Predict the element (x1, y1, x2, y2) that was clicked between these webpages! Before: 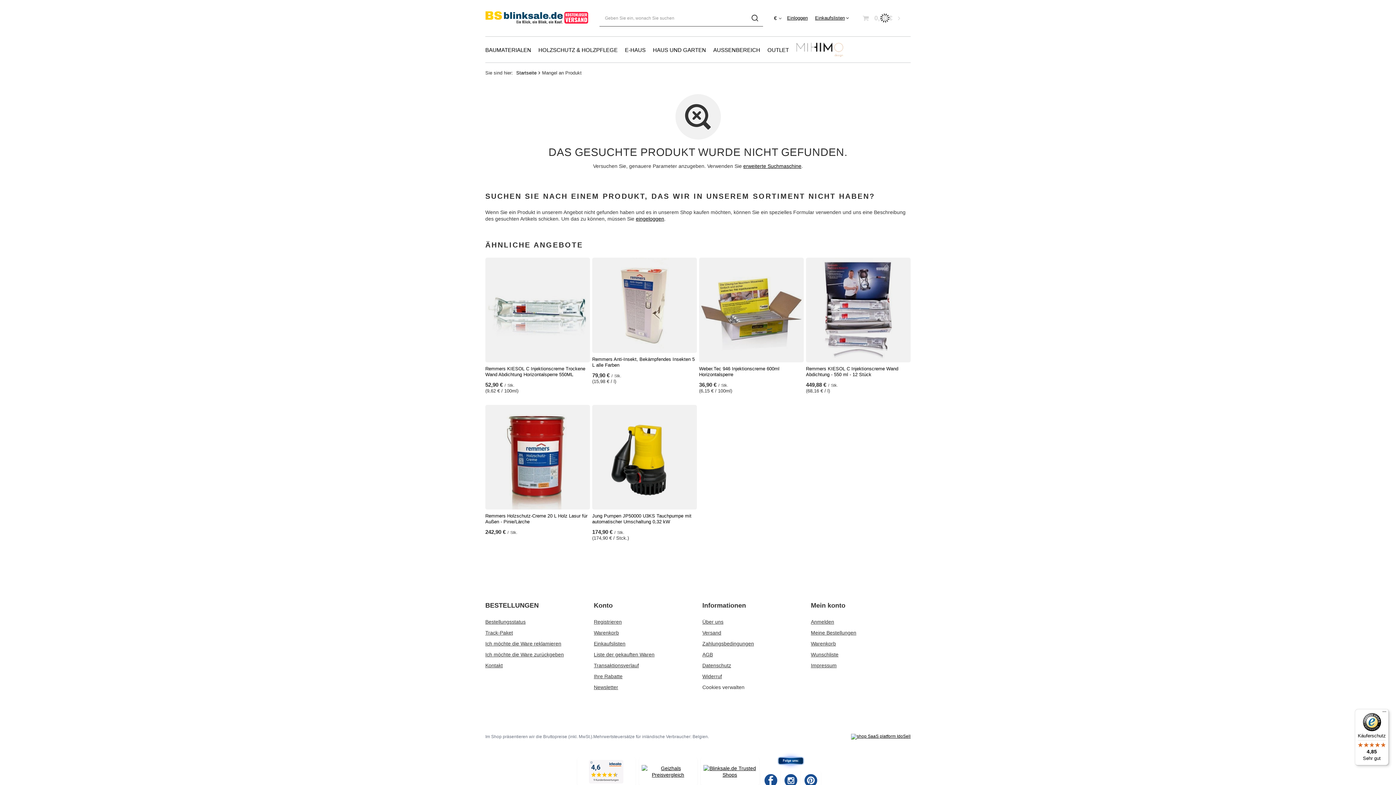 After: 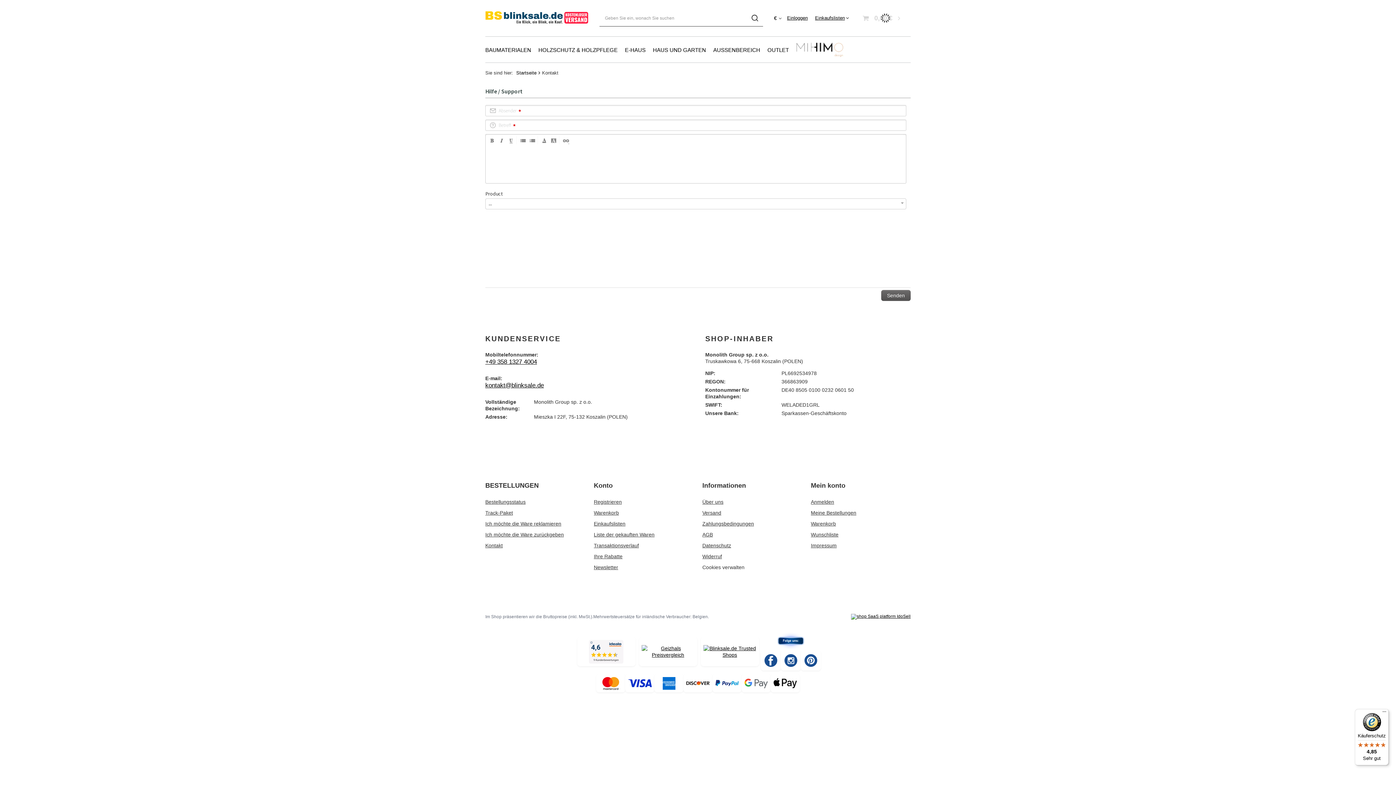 Action: label: Kontakt bbox: (485, 662, 576, 669)